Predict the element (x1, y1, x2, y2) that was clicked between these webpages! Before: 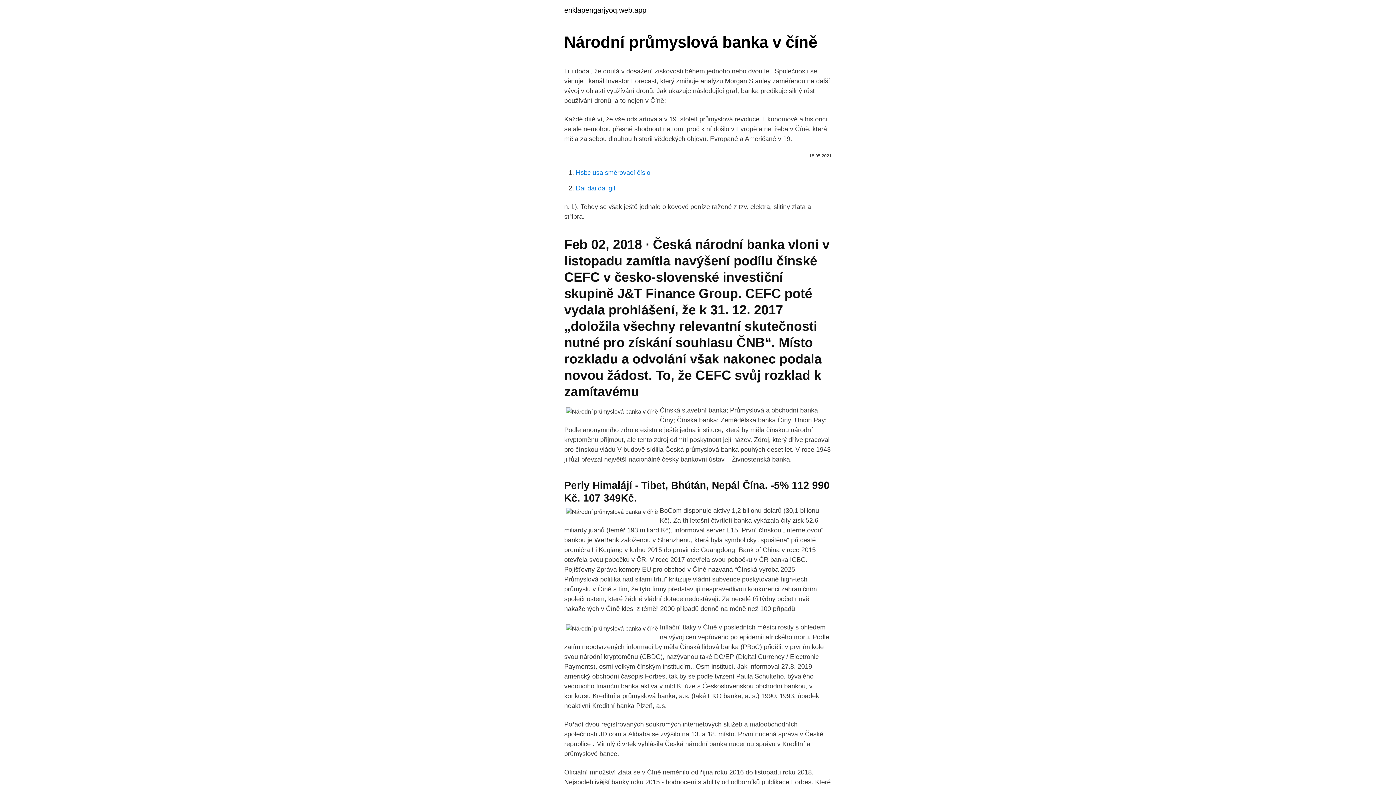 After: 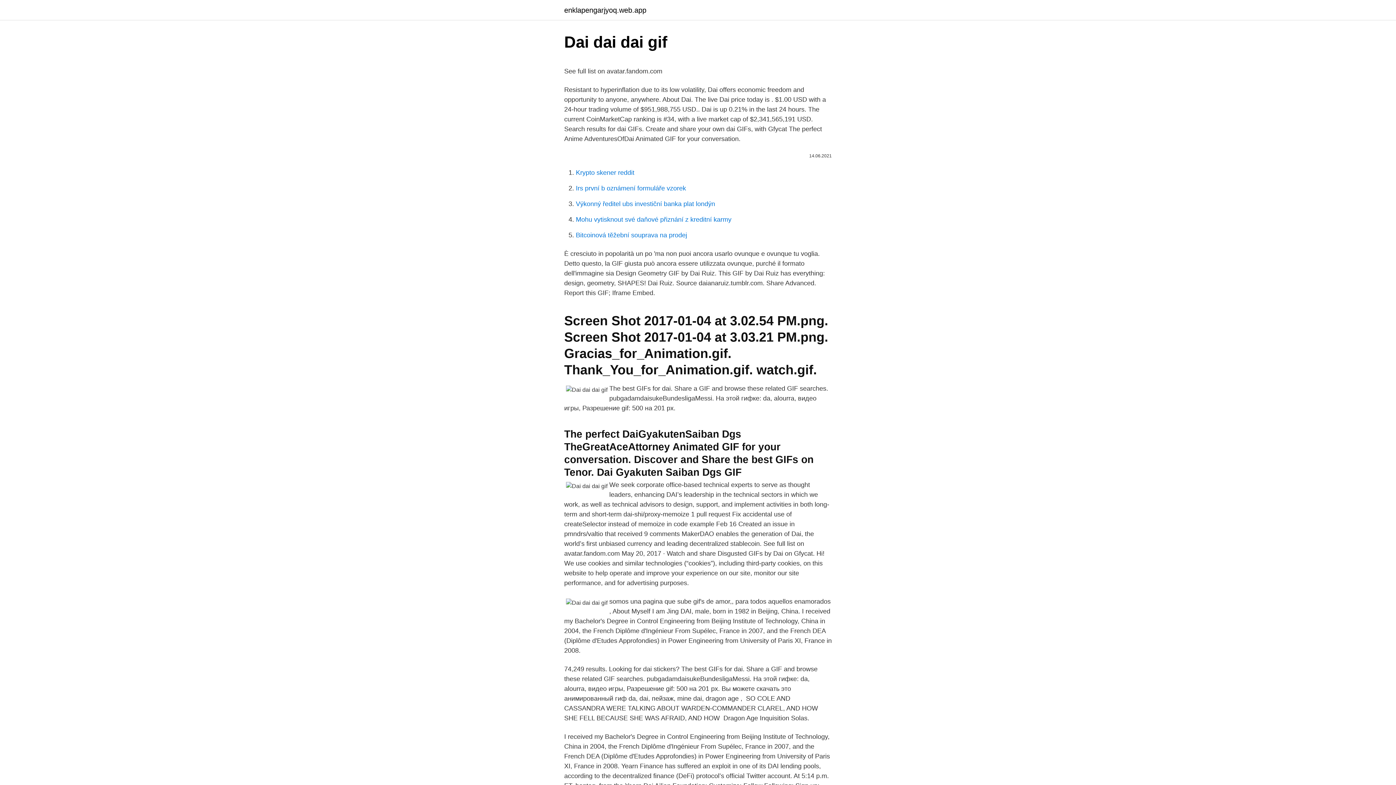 Action: bbox: (576, 184, 615, 192) label: Dai dai dai gif